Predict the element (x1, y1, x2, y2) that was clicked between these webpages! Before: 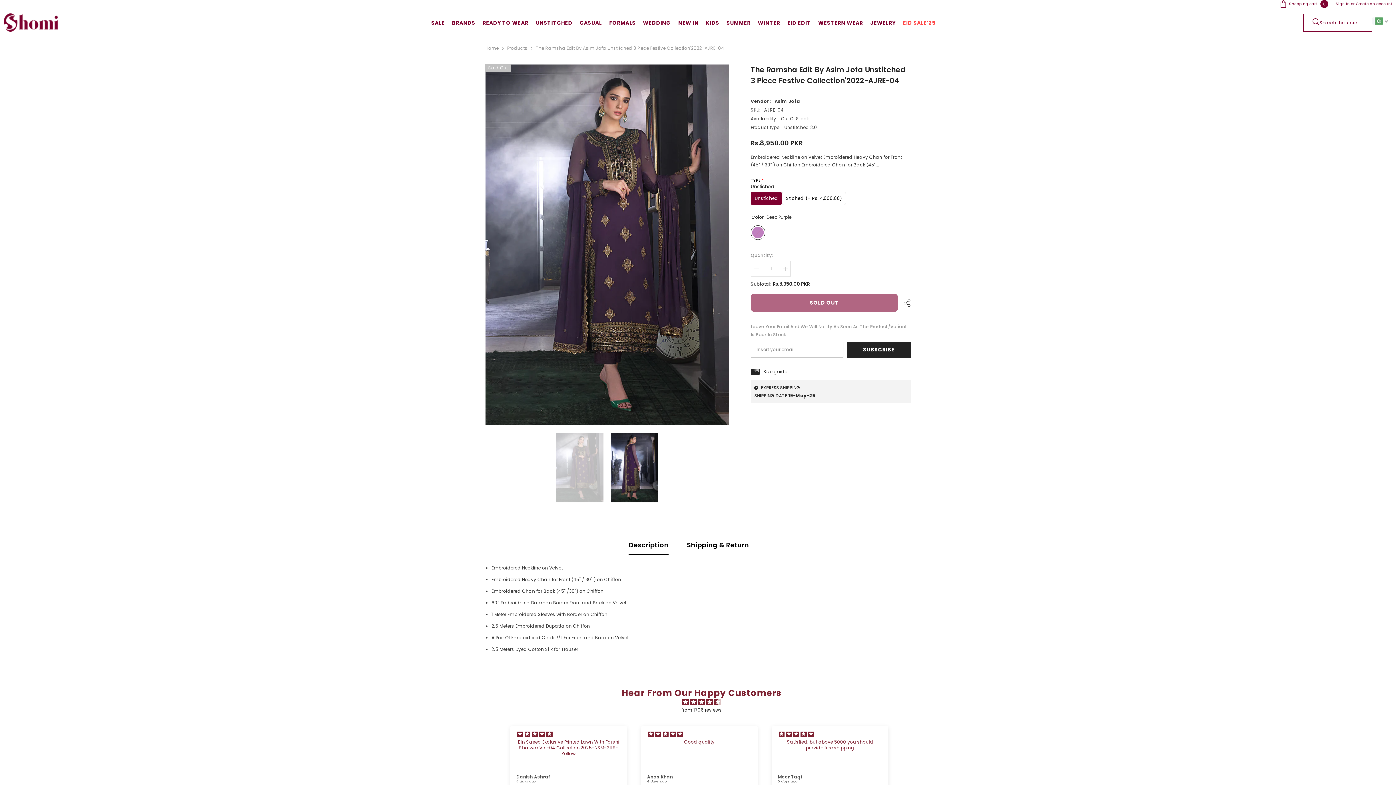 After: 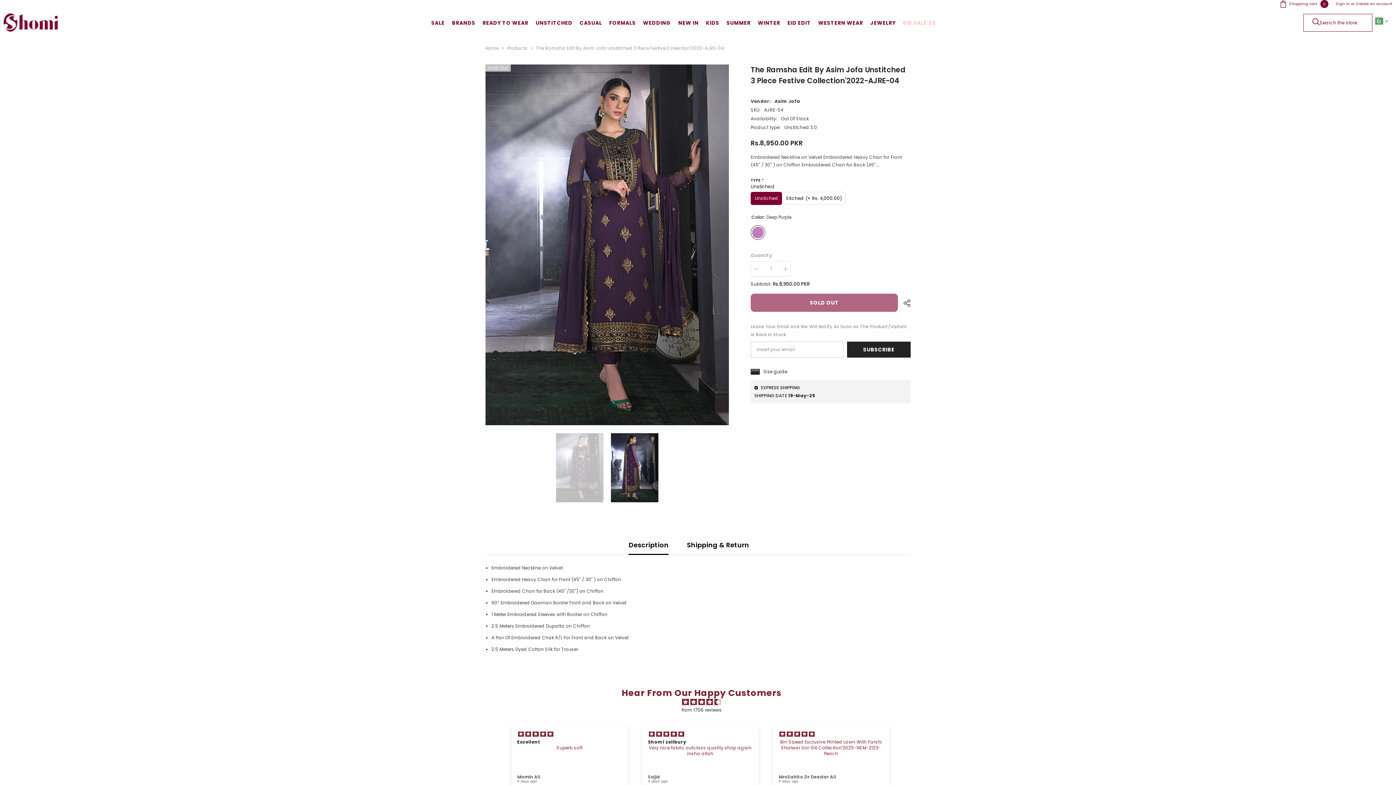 Action: label: Description bbox: (628, 535, 668, 554)